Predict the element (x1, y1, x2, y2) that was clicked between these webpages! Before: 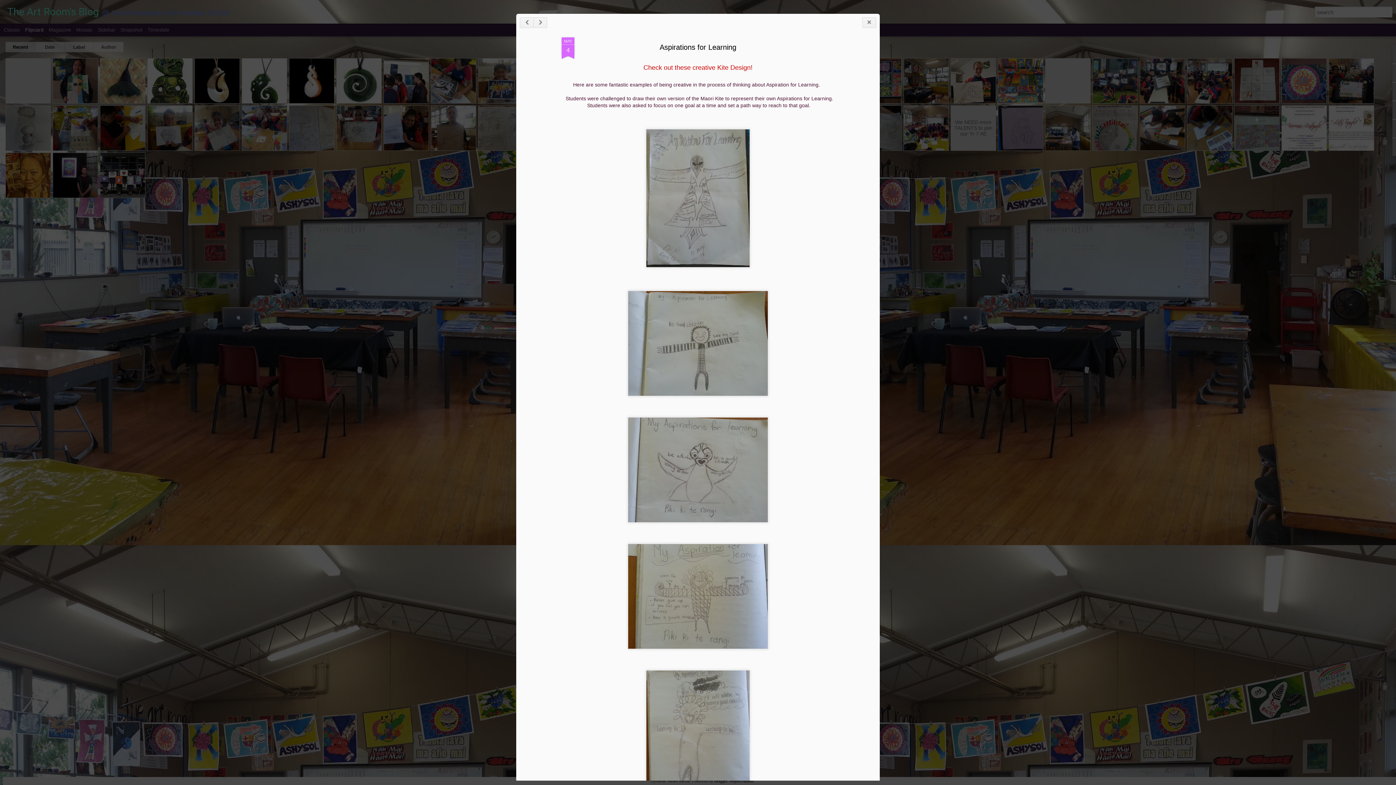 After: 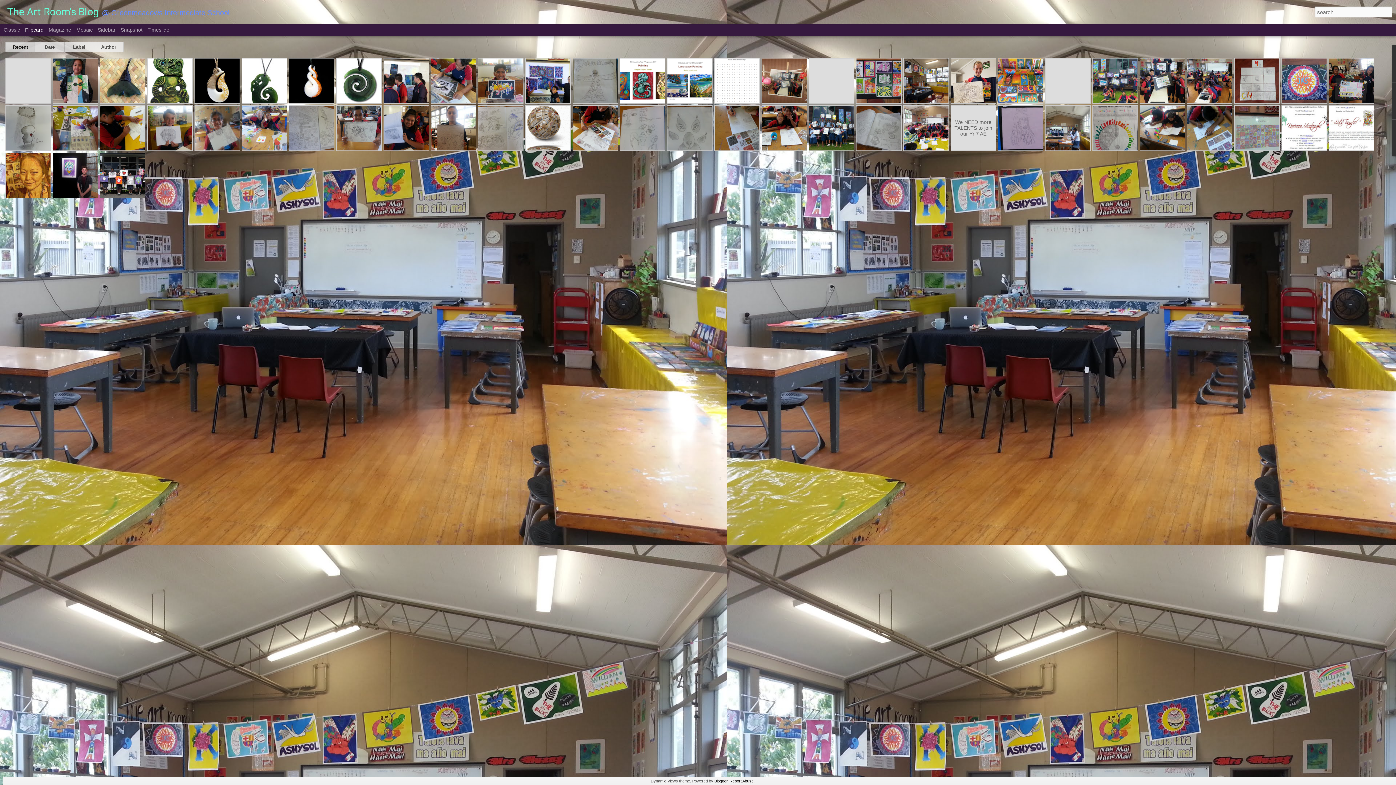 Action: bbox: (7, 10, 98, 16) label: The Art Room's Blog